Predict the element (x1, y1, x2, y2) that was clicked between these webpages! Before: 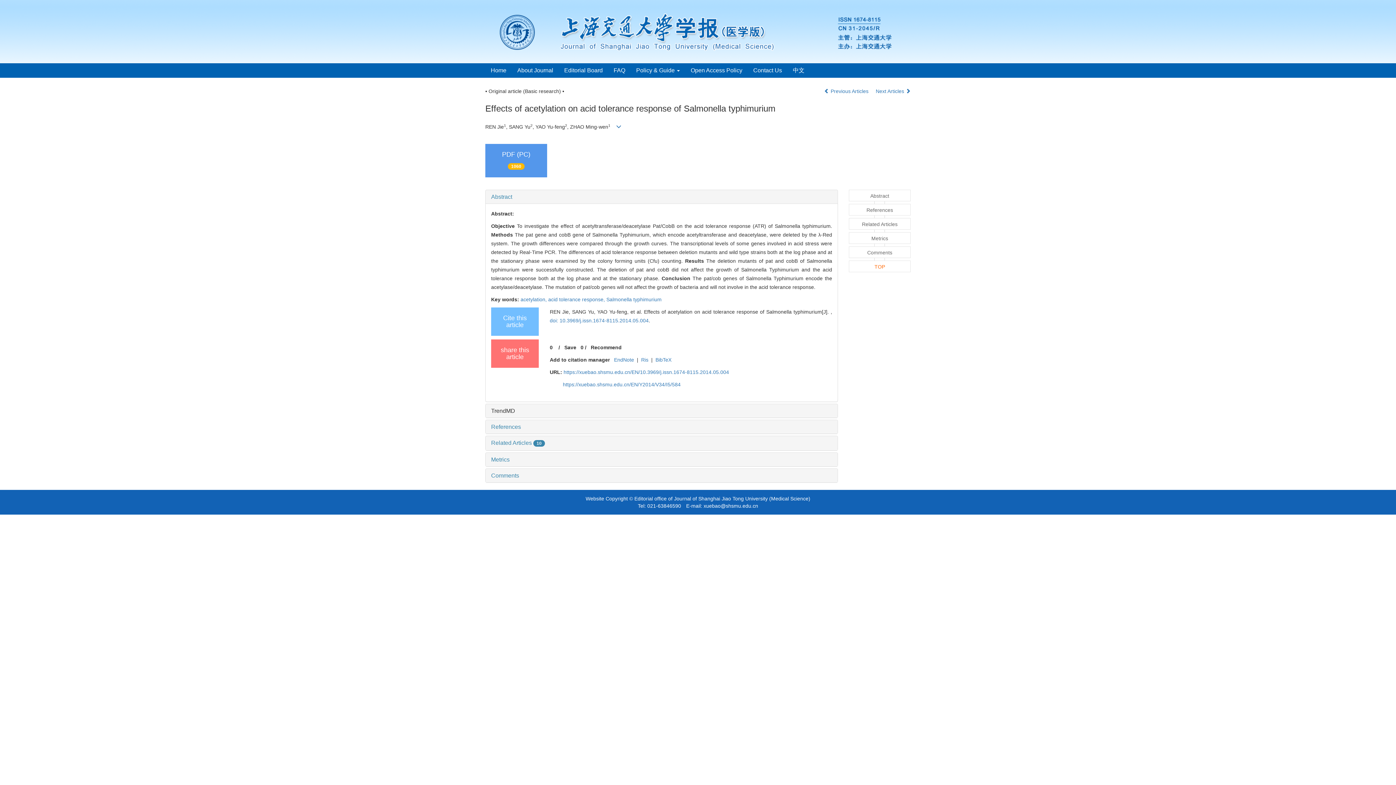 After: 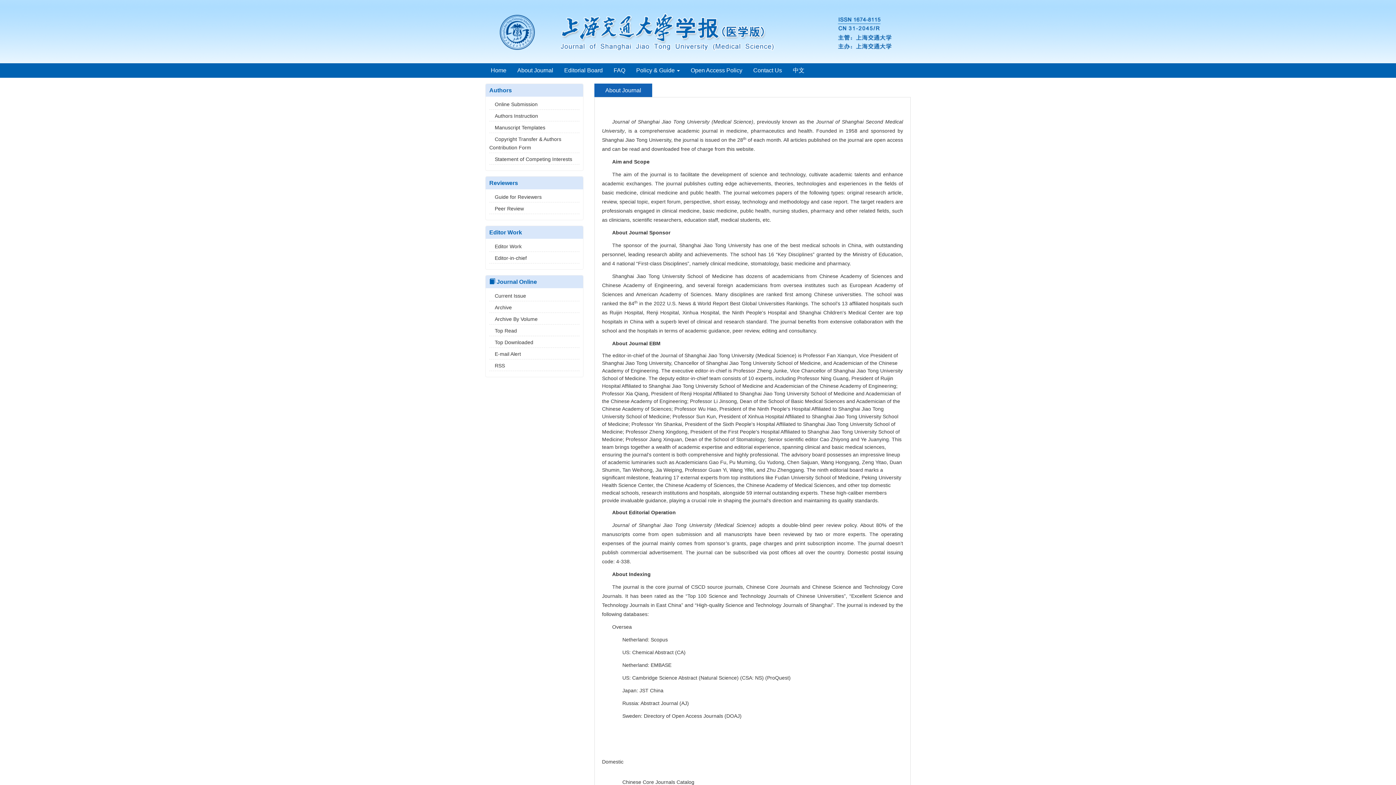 Action: bbox: (512, 63, 558, 77) label: About Journal